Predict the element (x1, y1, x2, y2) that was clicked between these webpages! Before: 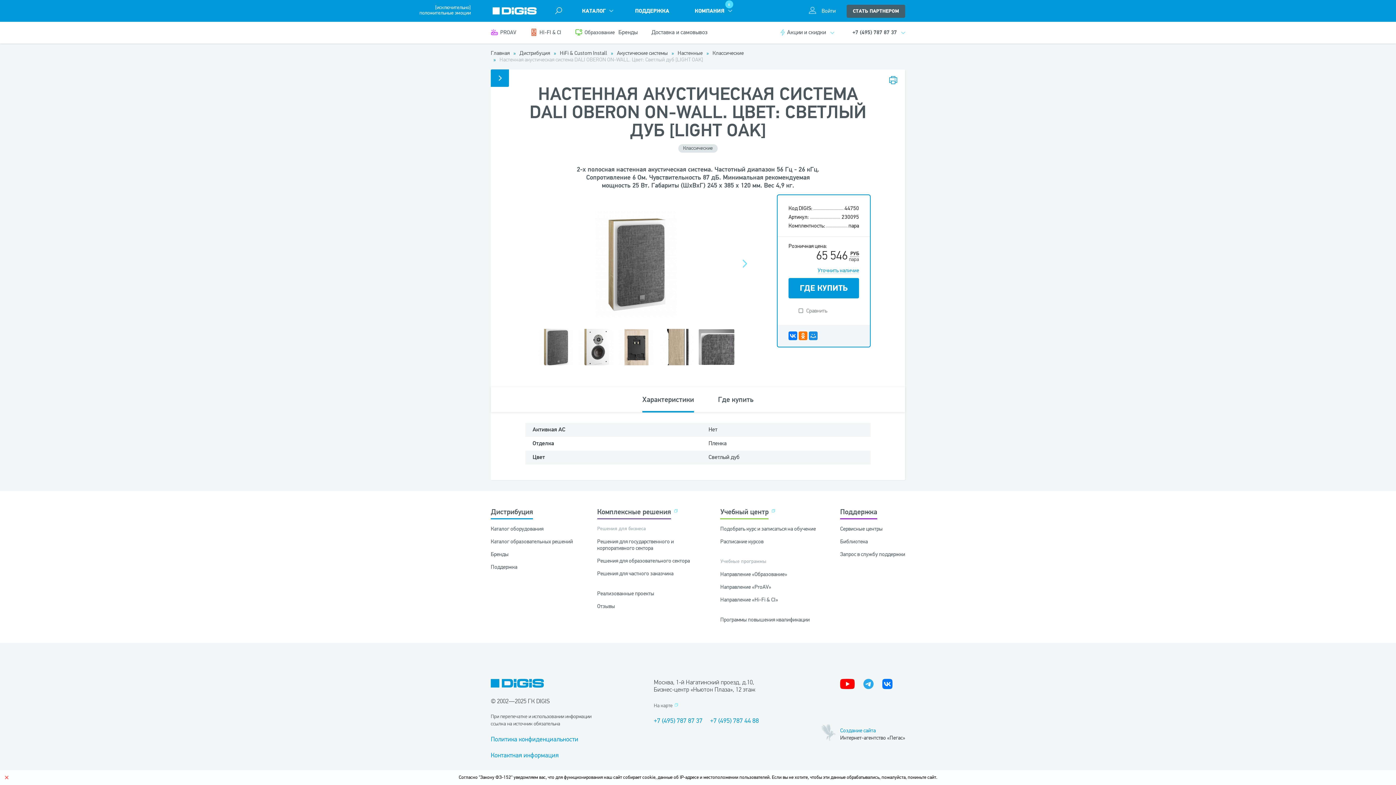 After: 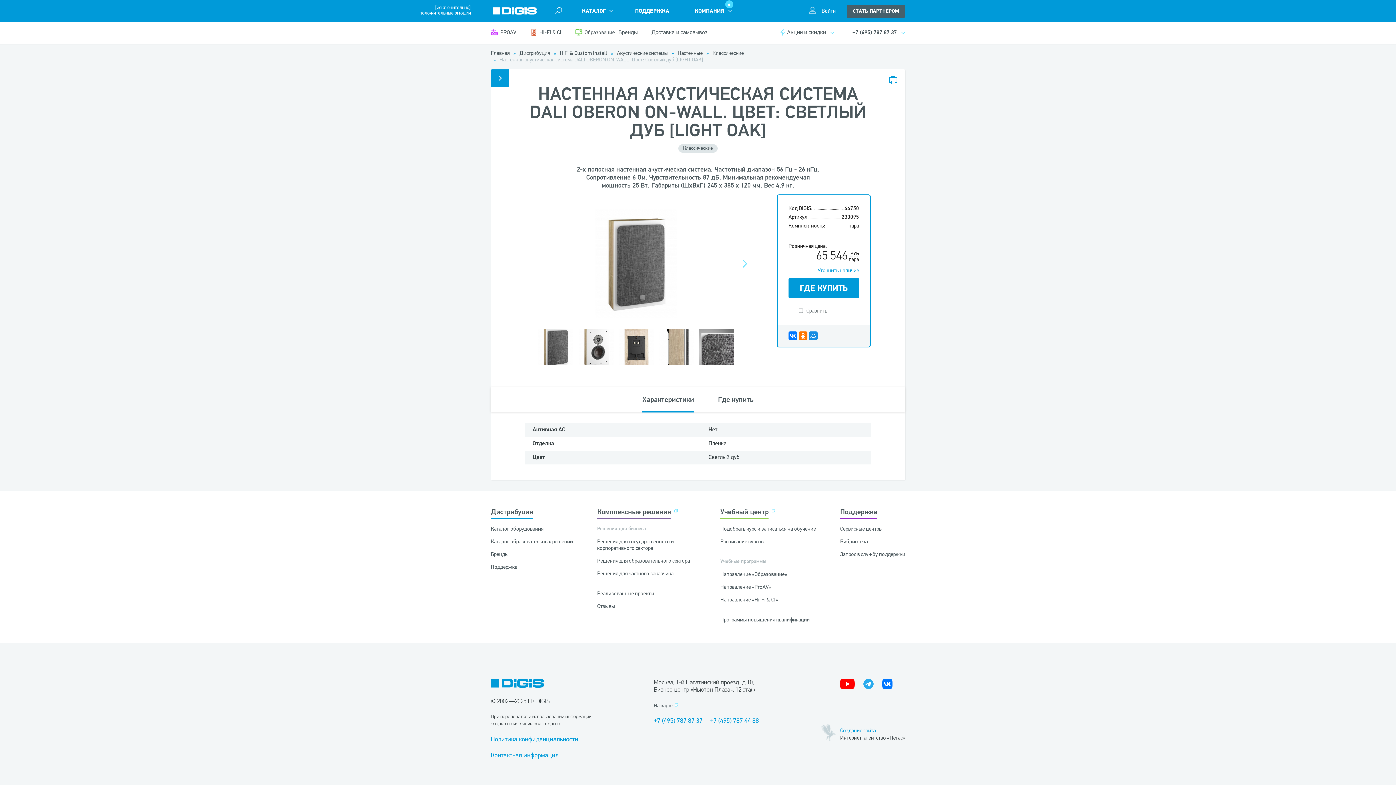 Action: bbox: (5, 776, 8, 779)